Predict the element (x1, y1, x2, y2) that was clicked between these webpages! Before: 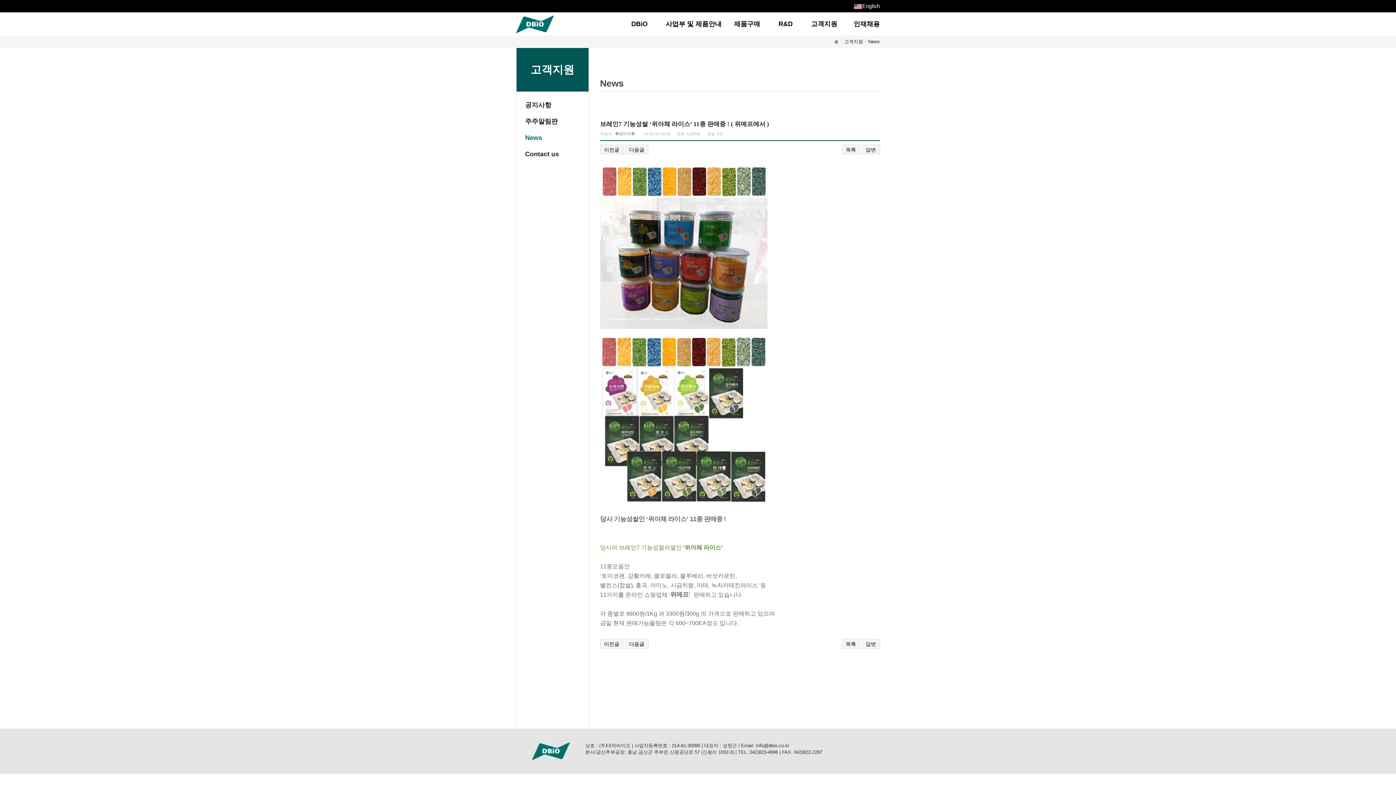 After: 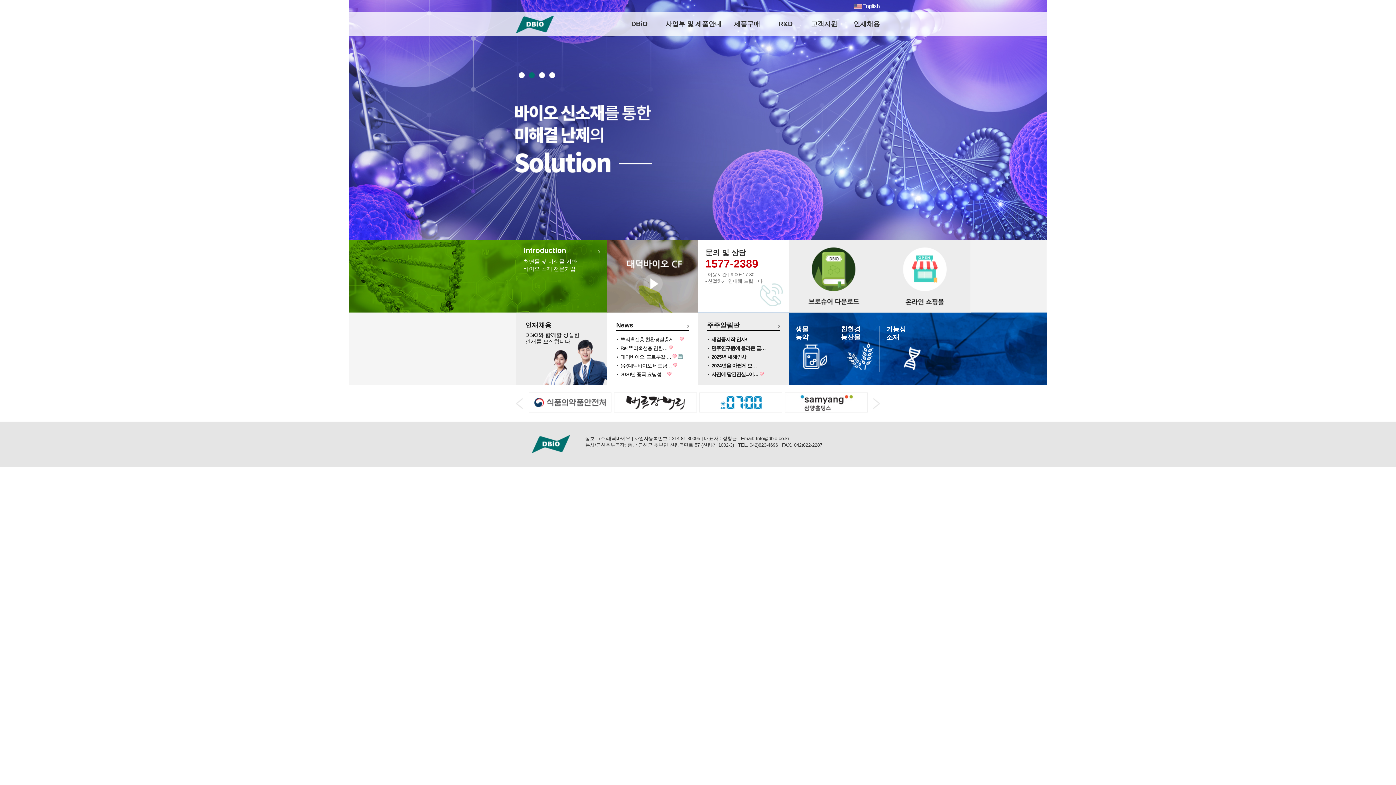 Action: bbox: (833, 35, 839, 48) label: HOME